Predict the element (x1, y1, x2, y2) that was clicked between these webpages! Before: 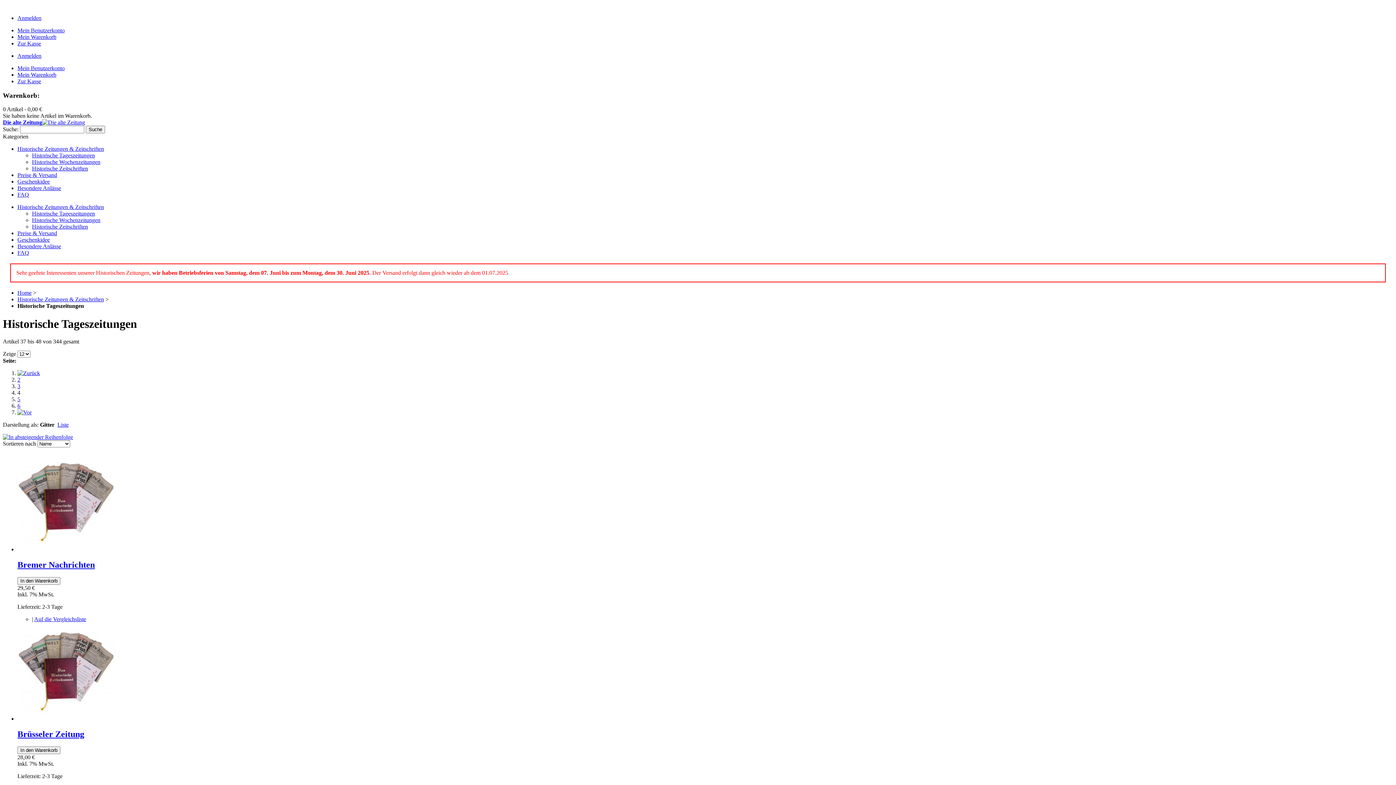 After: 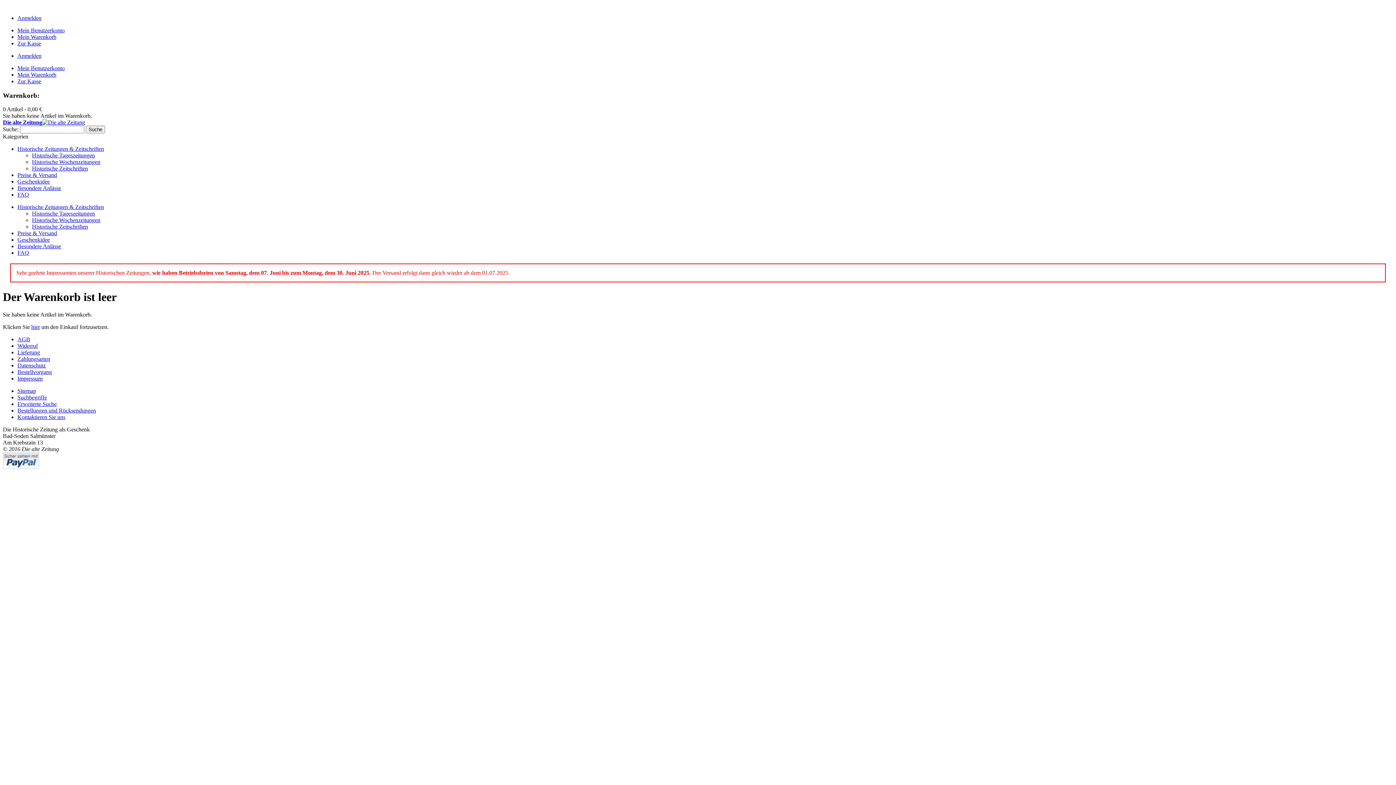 Action: bbox: (17, 71, 56, 77) label: Mein Warenkorb